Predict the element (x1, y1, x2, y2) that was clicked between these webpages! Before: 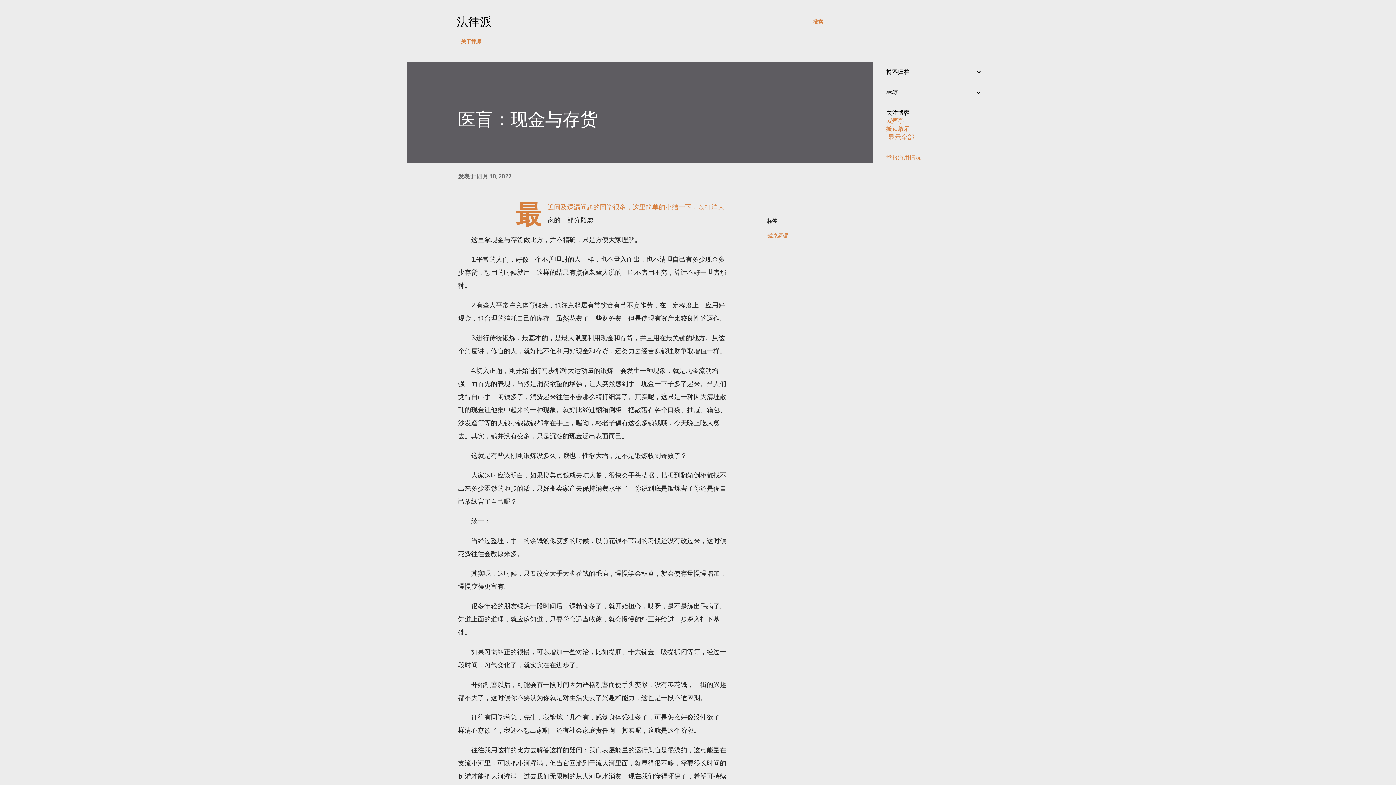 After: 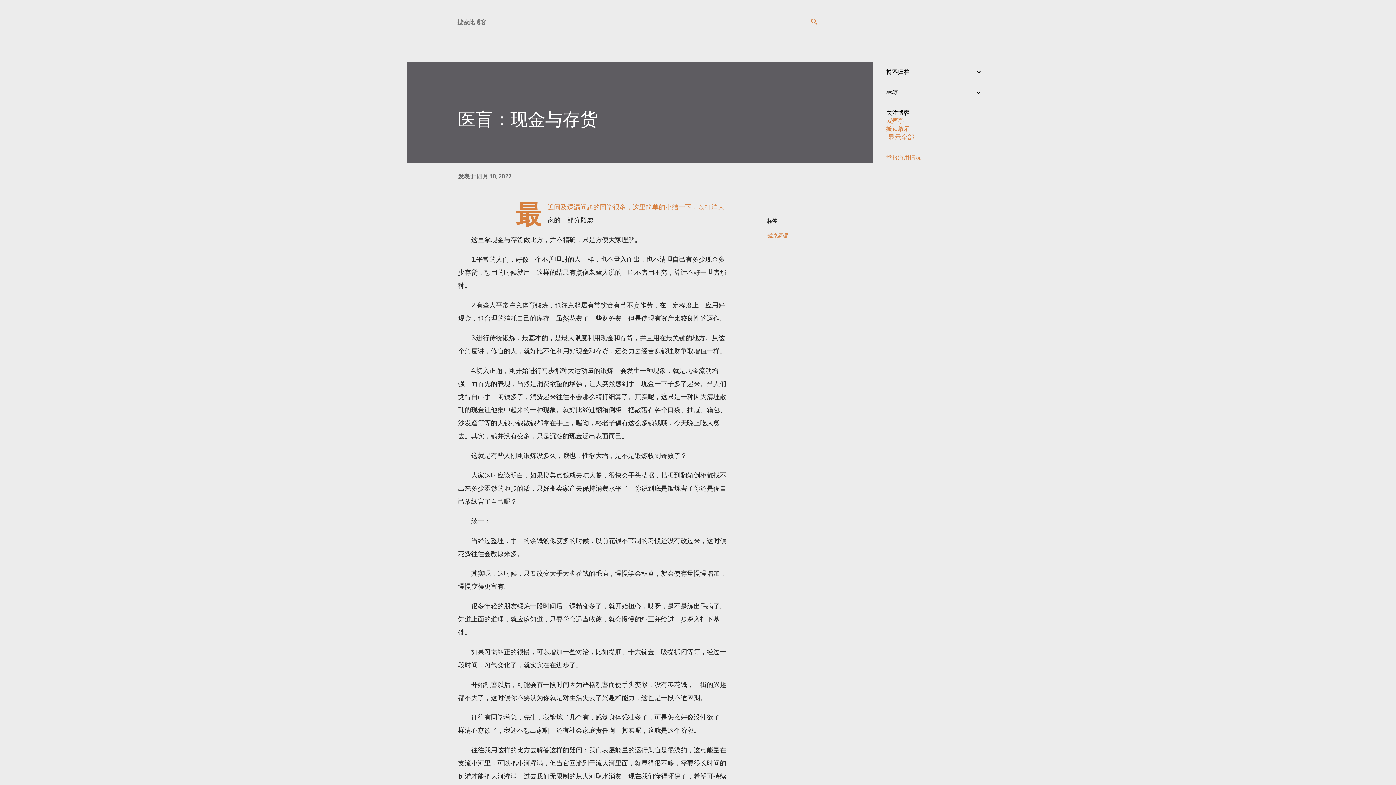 Action: label: 搜索 bbox: (813, 16, 823, 27)